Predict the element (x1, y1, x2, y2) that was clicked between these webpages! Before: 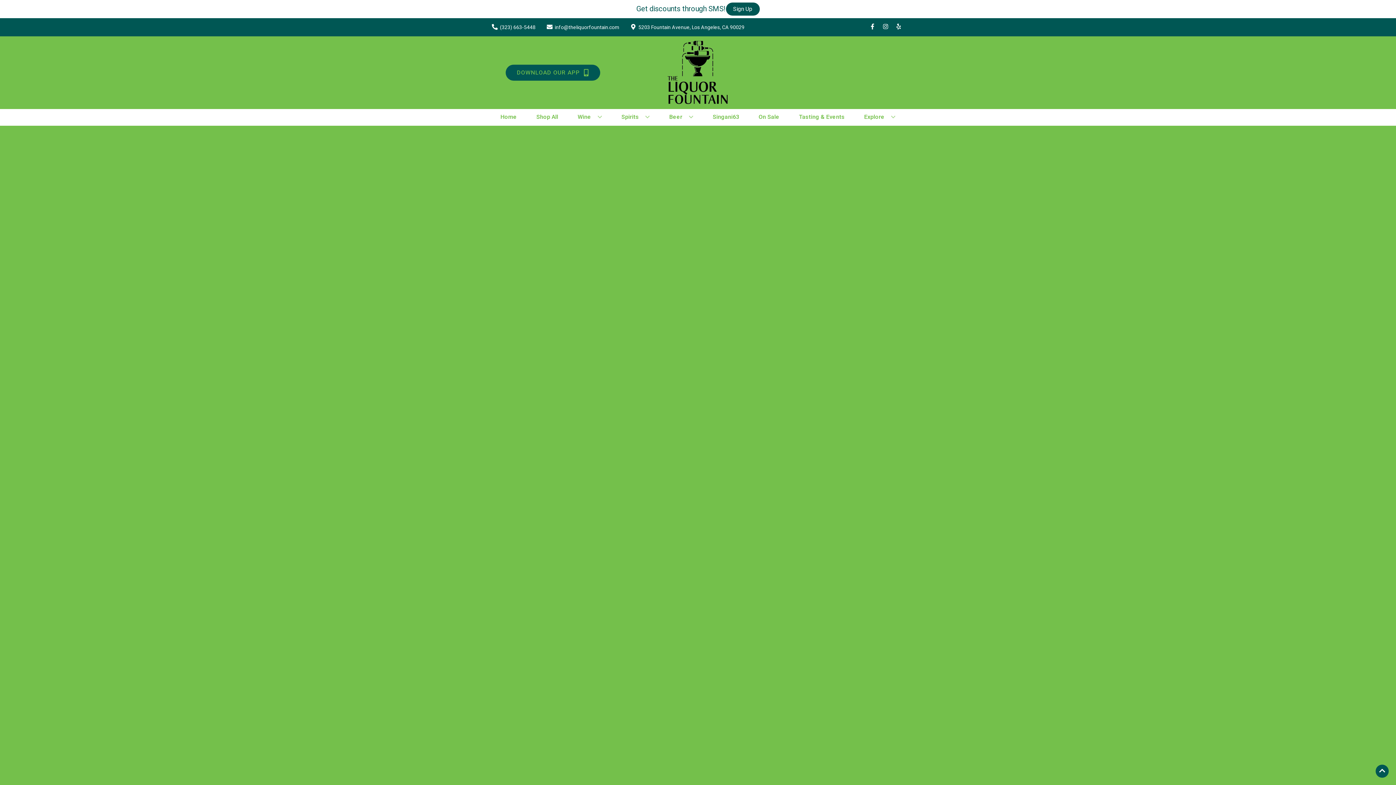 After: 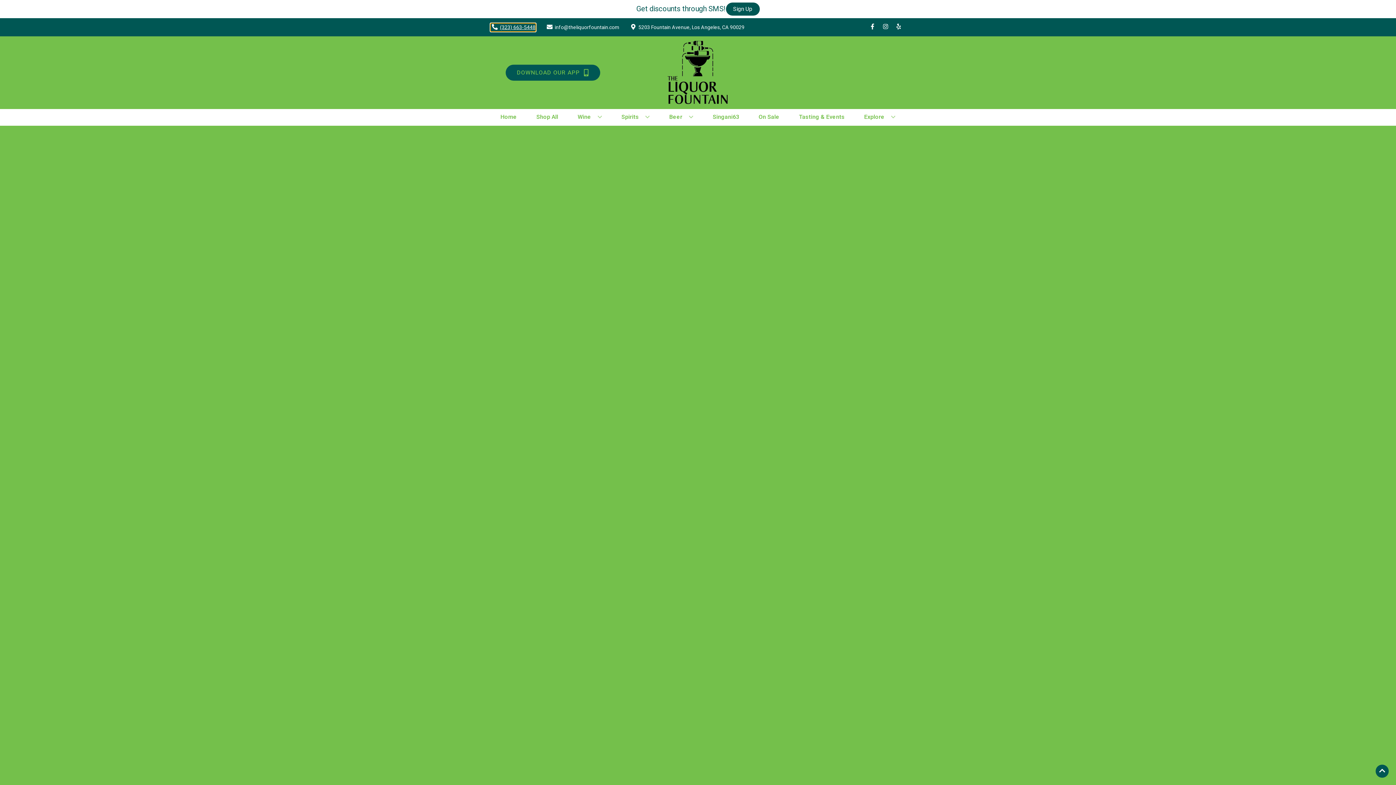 Action: label: Store number is (323) 663-5448 Clicking will open a link in a new tab bbox: (490, 23, 535, 31)